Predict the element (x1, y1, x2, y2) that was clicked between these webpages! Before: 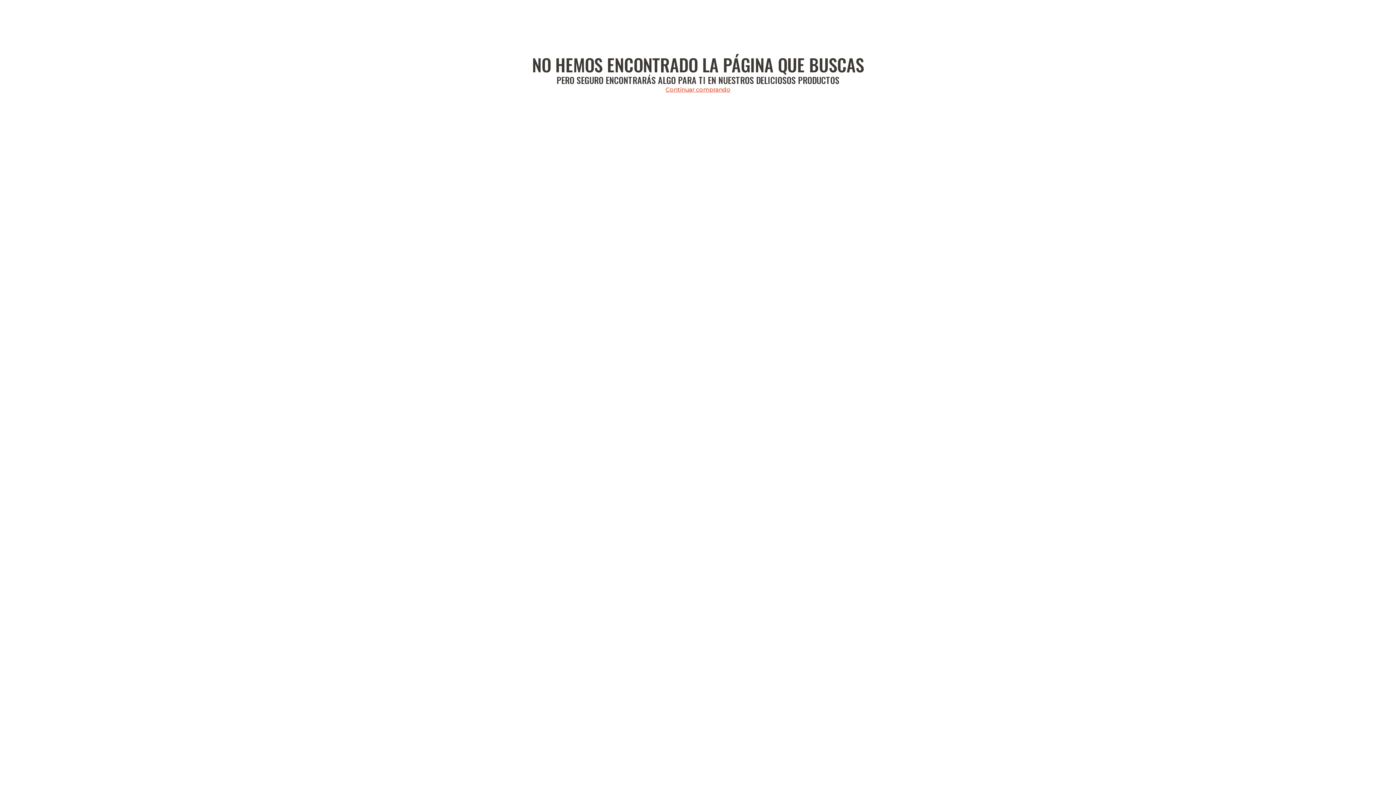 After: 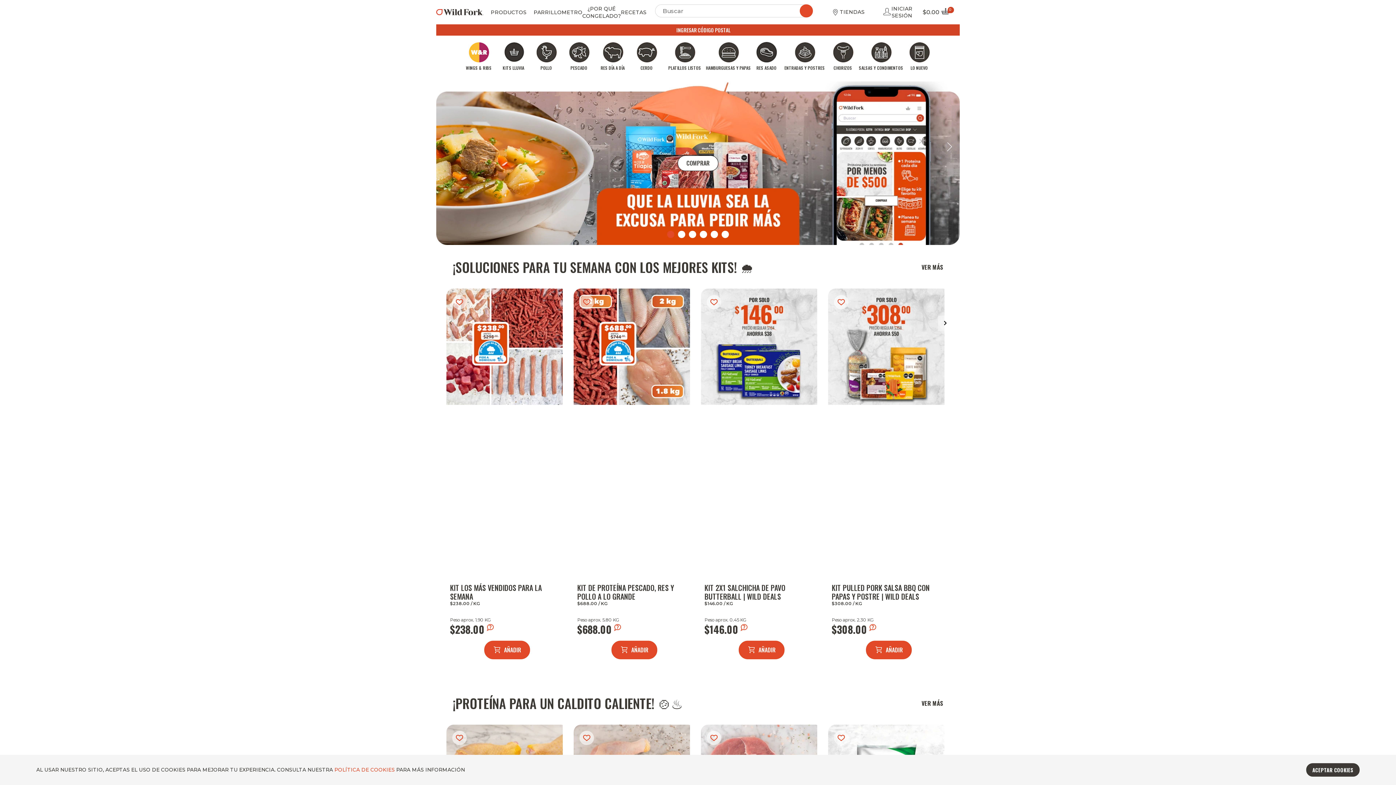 Action: bbox: (665, 85, 730, 93) label: Continuar comprando